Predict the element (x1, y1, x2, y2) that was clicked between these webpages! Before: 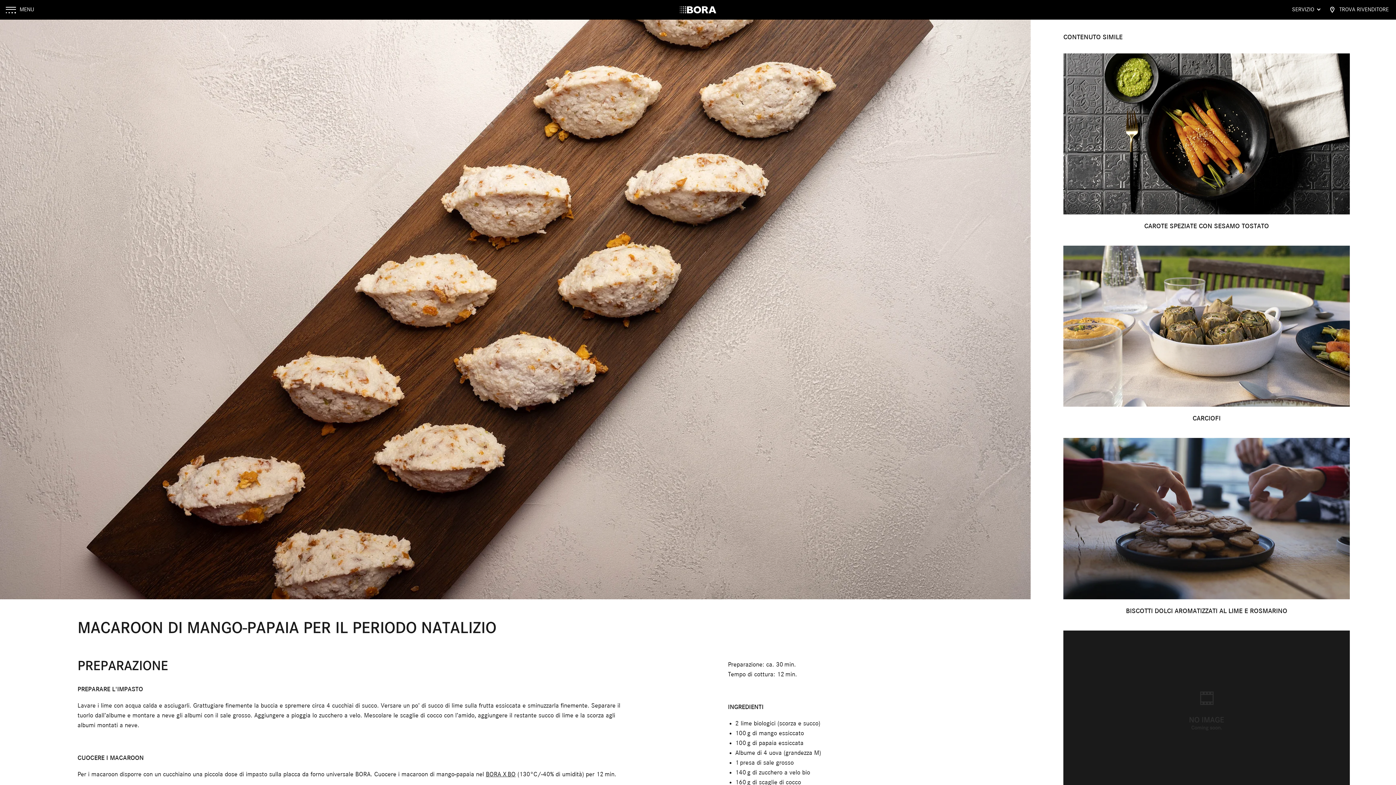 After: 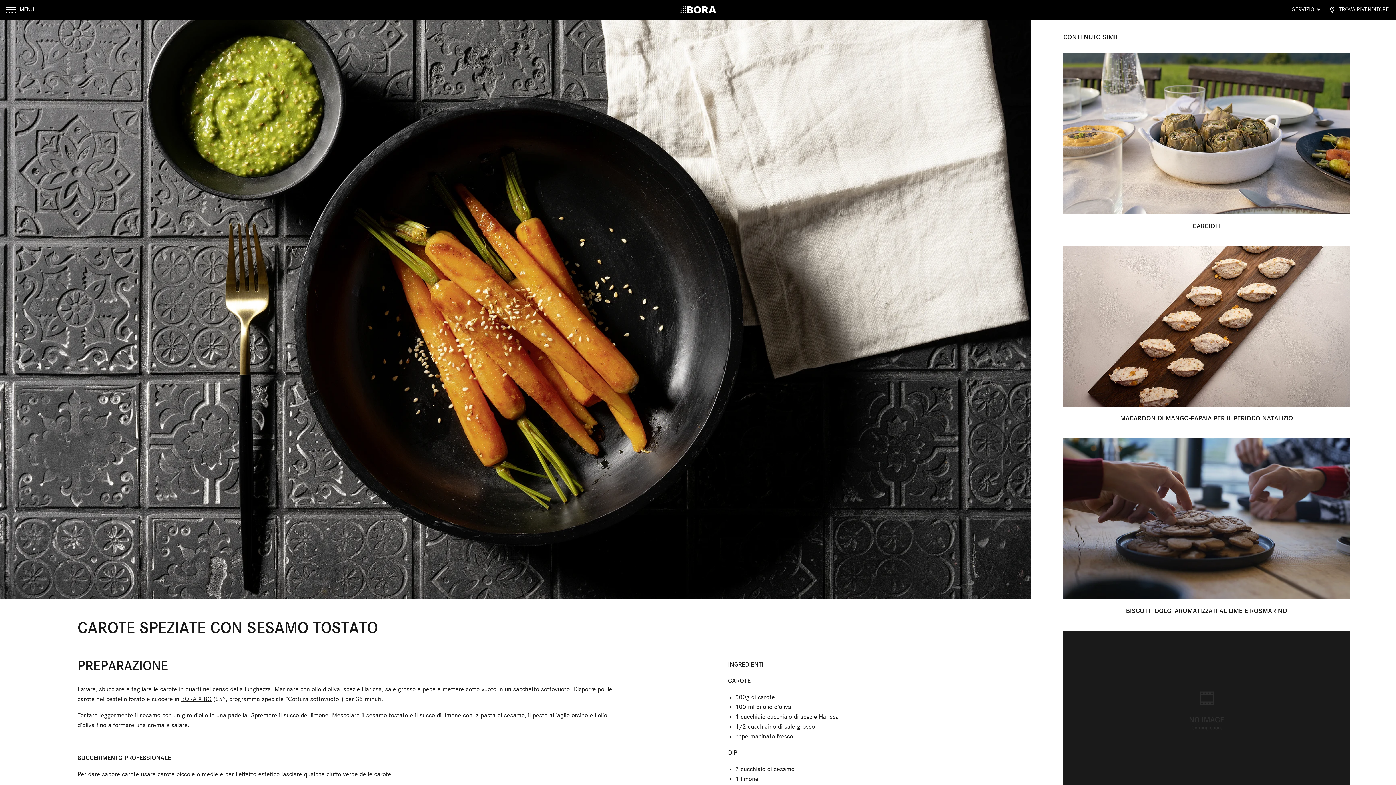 Action: label: CAROTE SPEZIATE CON SESAMO TOSTATO bbox: (1063, 53, 1350, 238)